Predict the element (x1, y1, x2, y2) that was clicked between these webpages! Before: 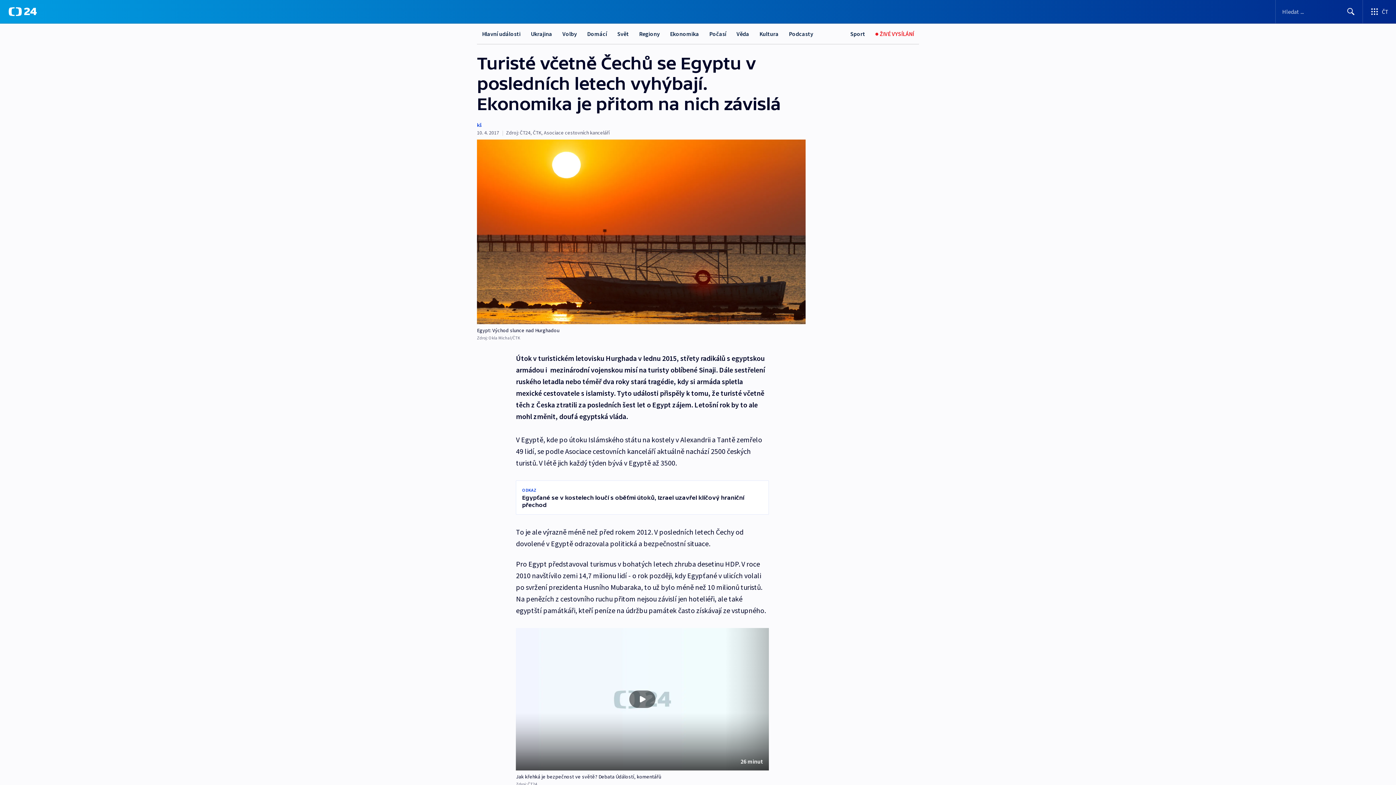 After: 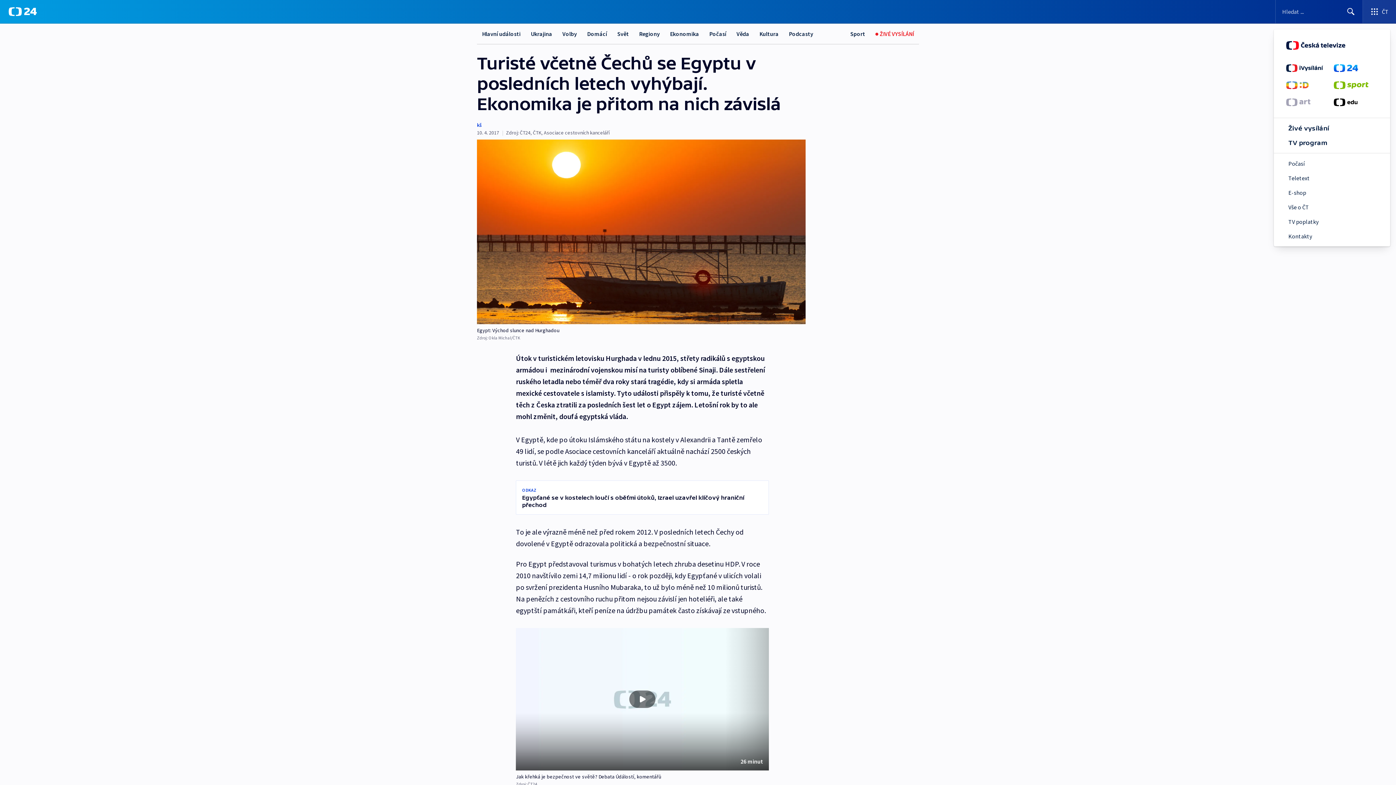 Action: bbox: (1363, 0, 1396, 23) label: Otevřít výběr produktů České televize